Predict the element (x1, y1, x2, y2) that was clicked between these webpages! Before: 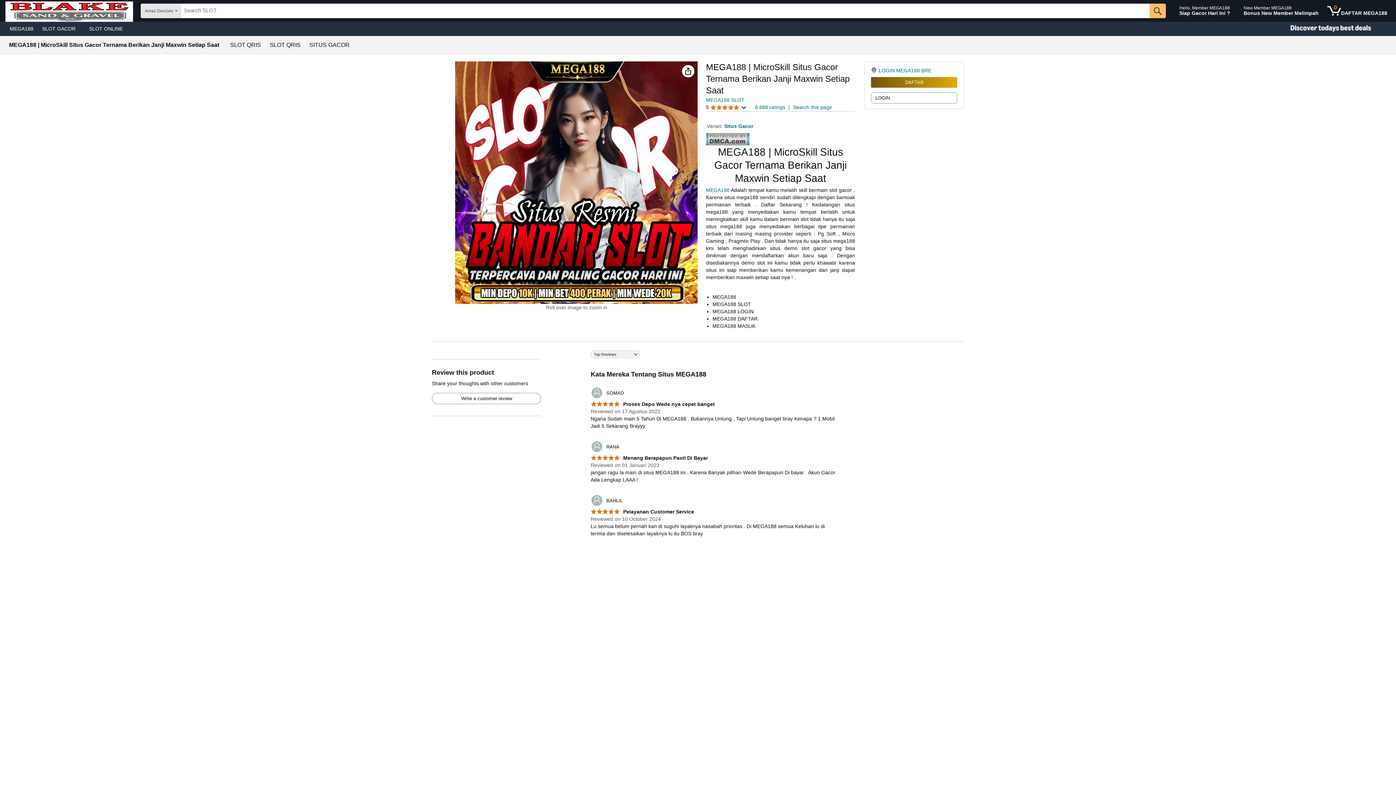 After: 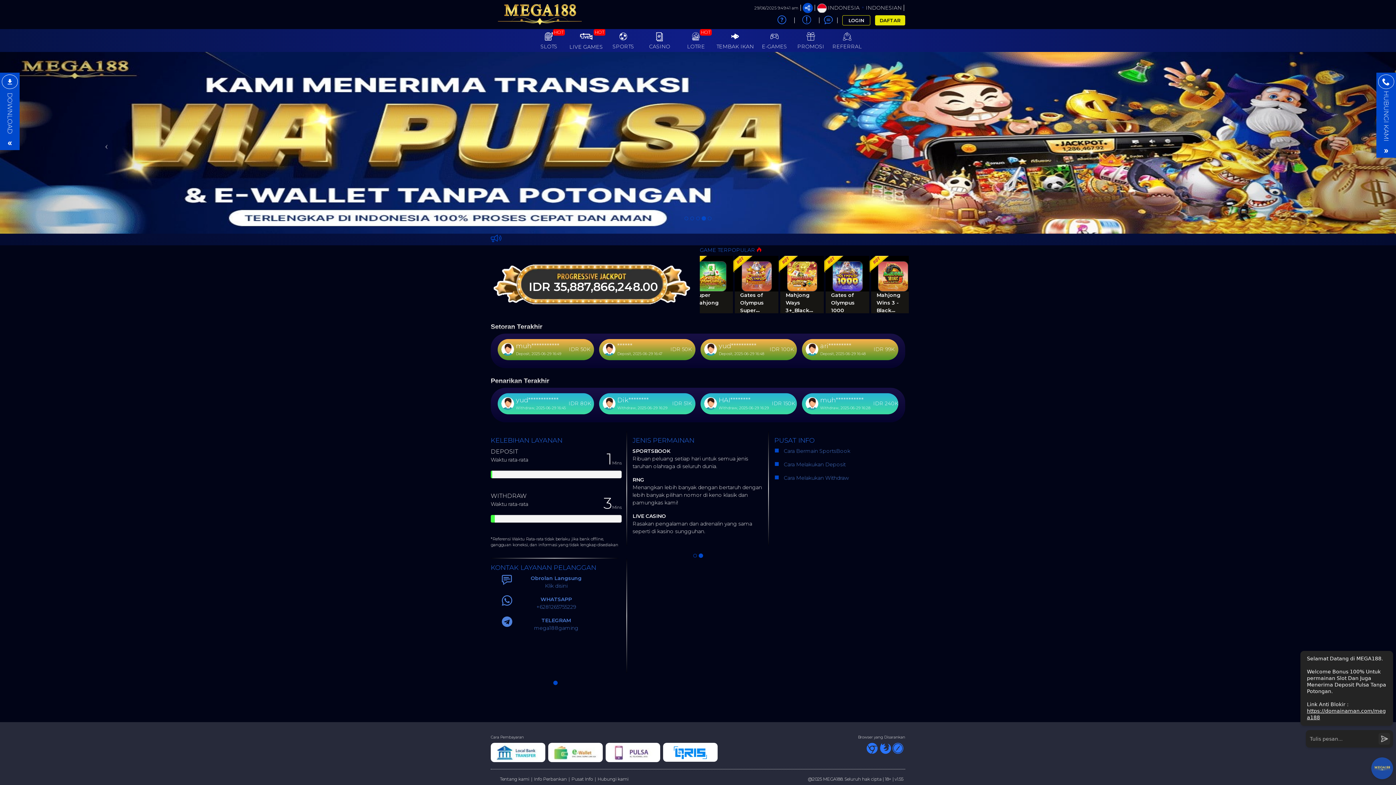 Action: label: DAFTAR bbox: (871, 77, 957, 87)